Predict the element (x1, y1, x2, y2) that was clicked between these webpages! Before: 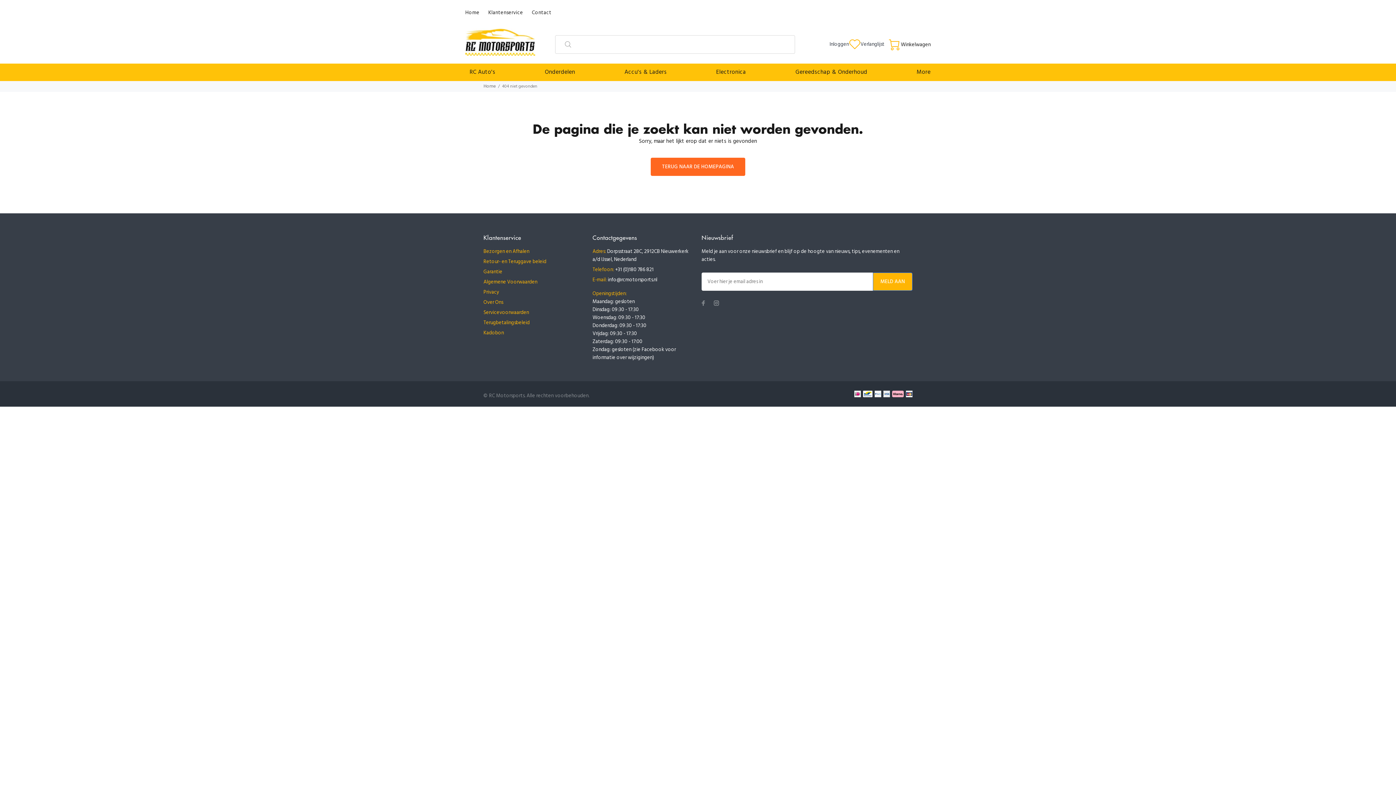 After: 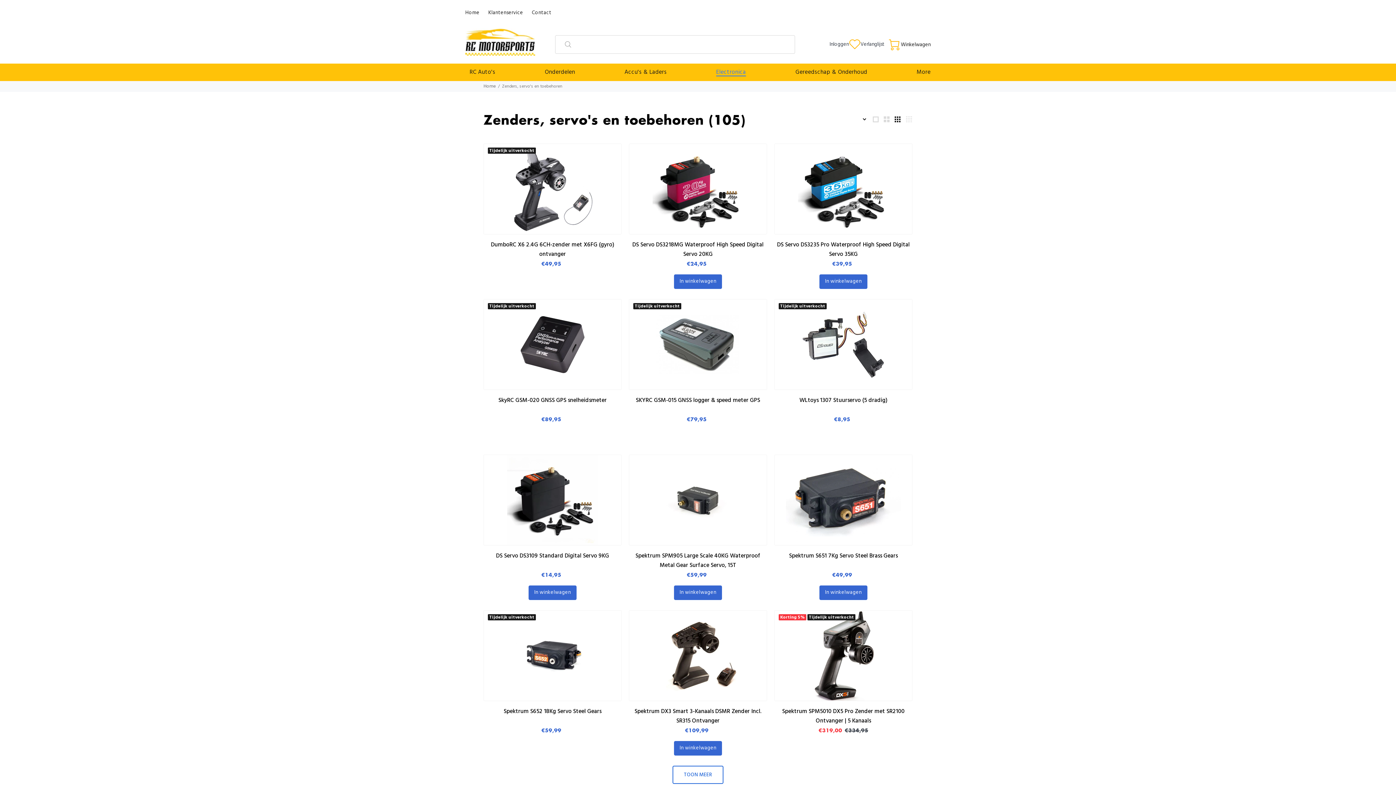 Action: bbox: (712, 67, 750, 77) label: Electronica